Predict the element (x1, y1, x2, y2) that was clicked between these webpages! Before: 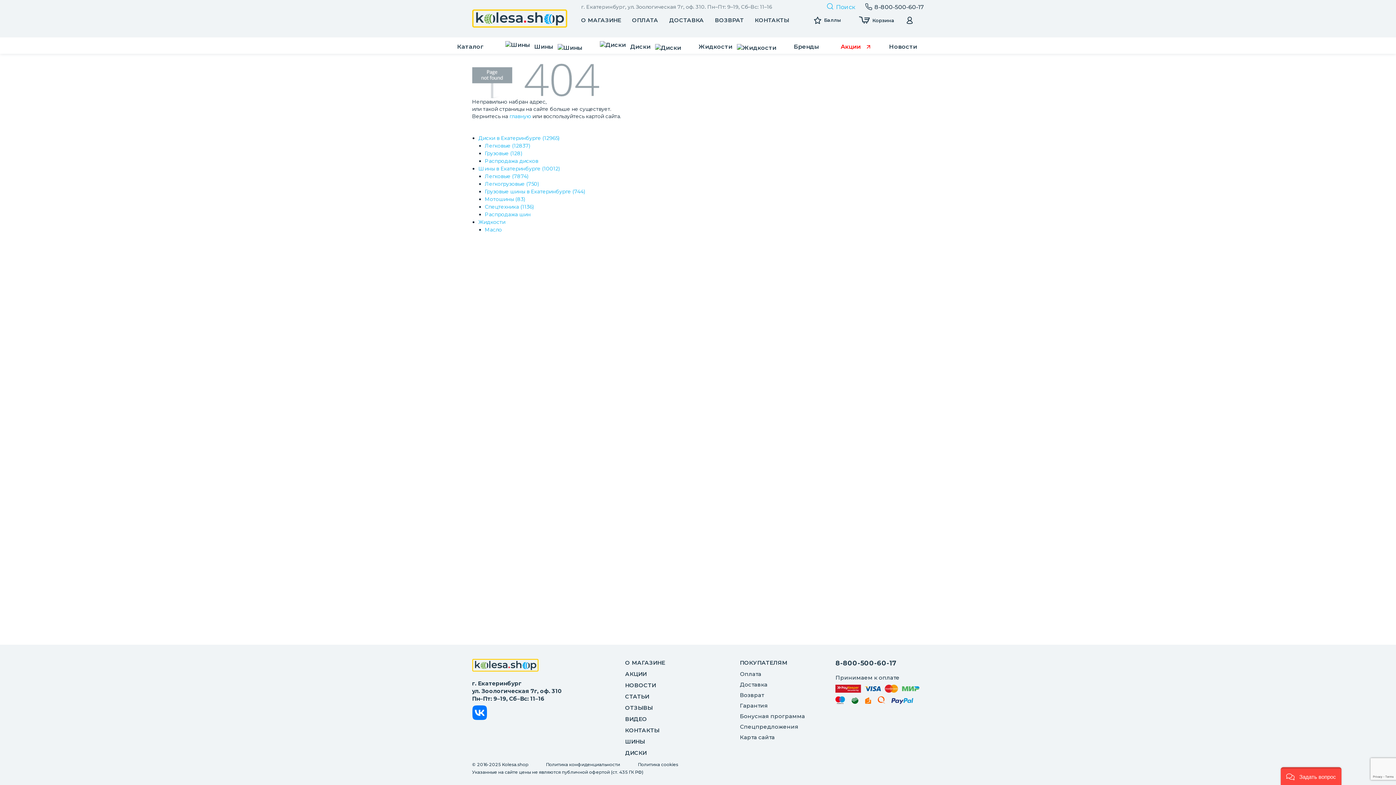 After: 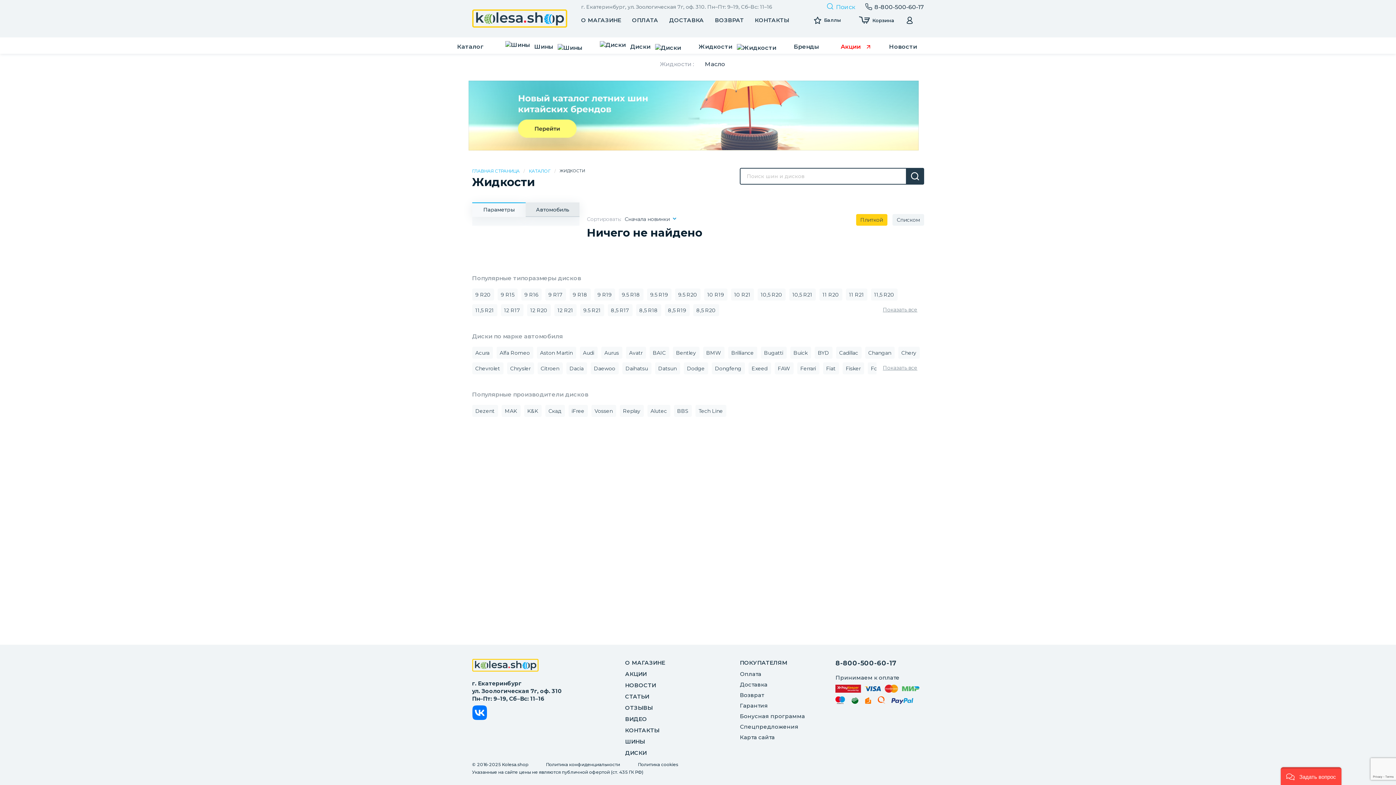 Action: label: Жидкости bbox: (478, 218, 505, 225)